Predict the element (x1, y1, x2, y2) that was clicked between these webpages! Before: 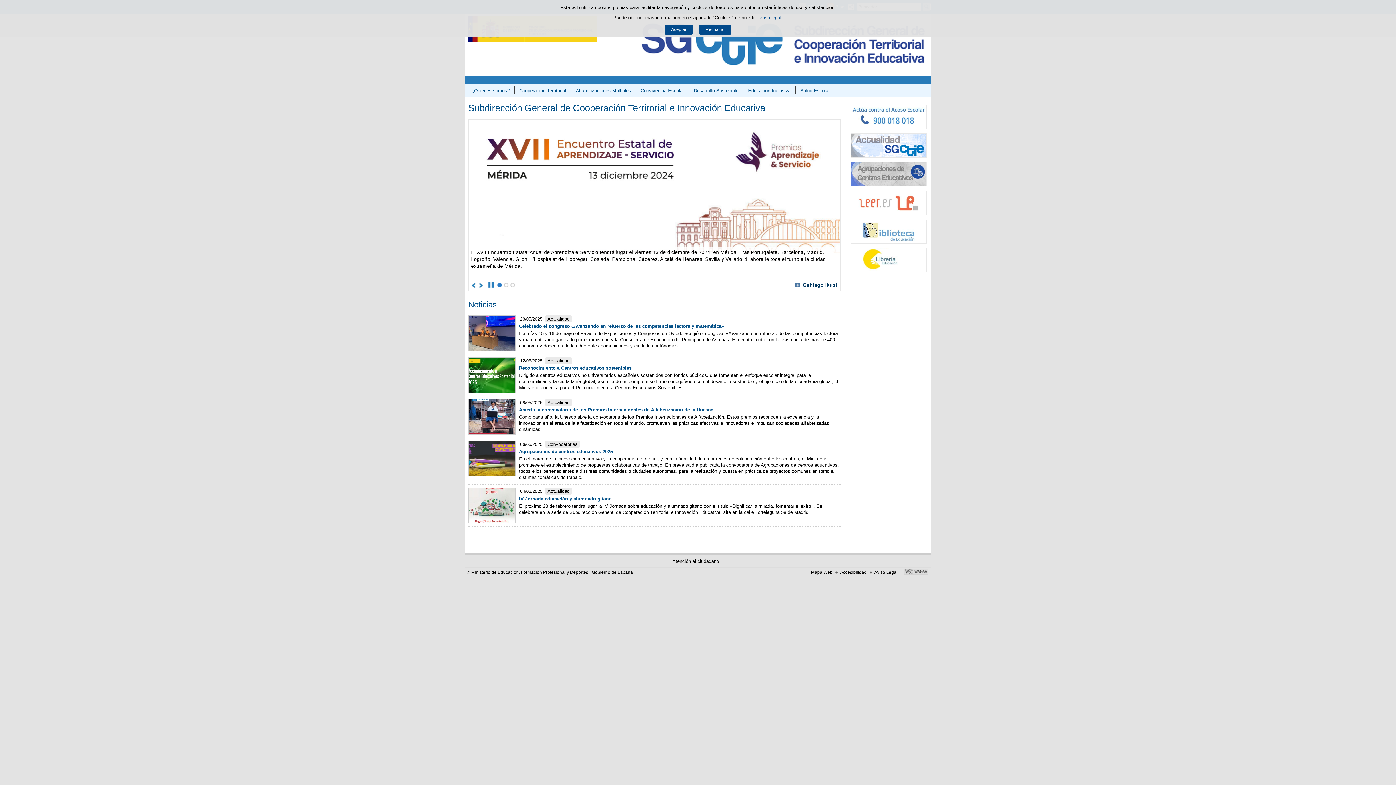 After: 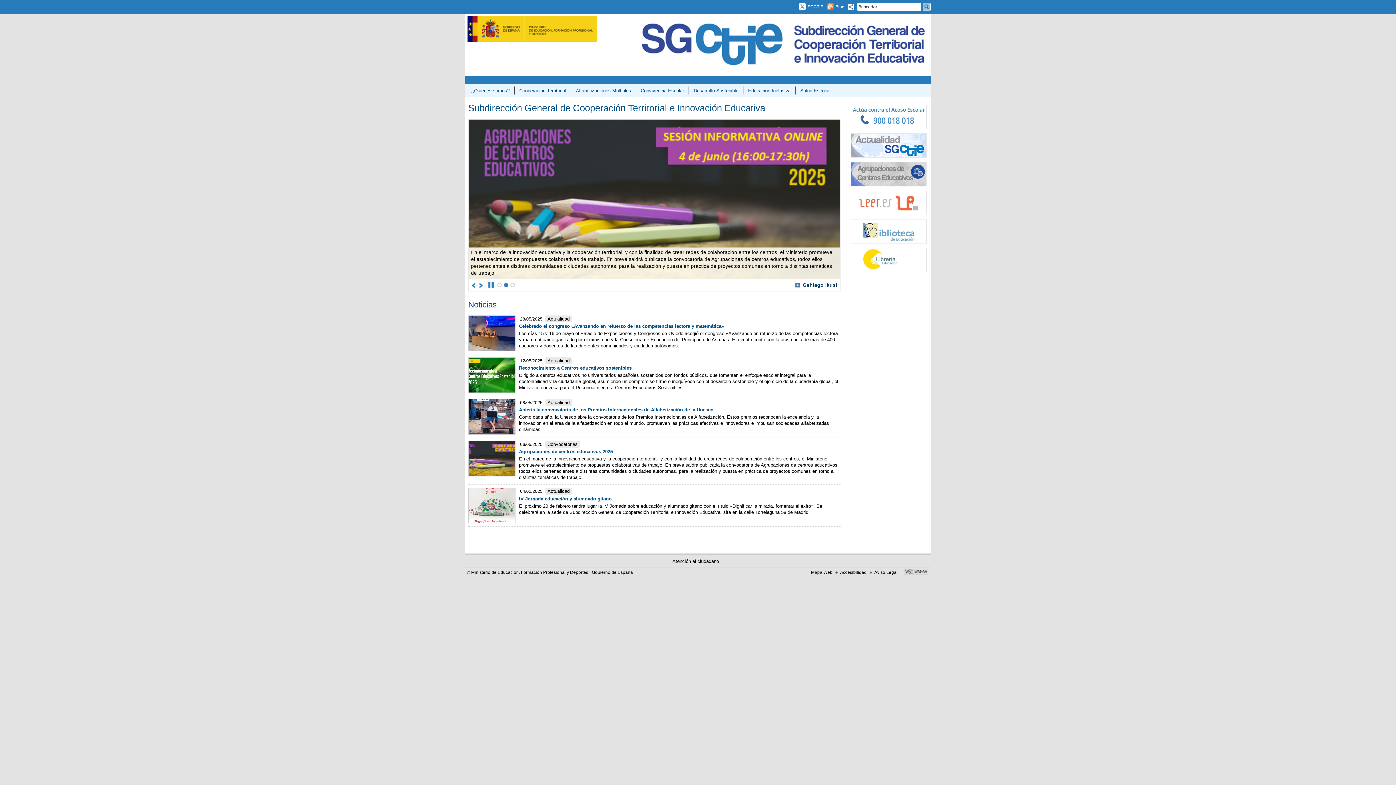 Action: label: Rechazar bbox: (699, 24, 731, 34)